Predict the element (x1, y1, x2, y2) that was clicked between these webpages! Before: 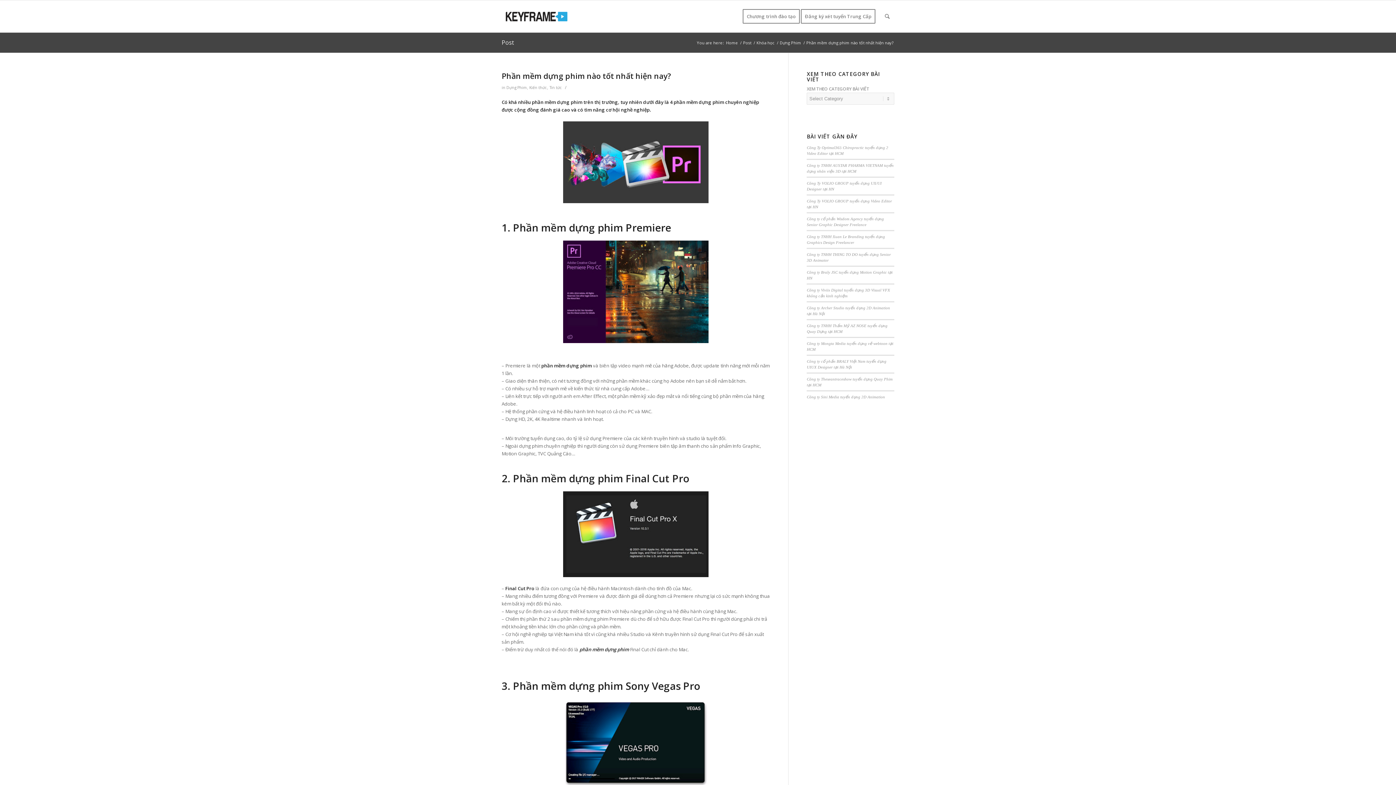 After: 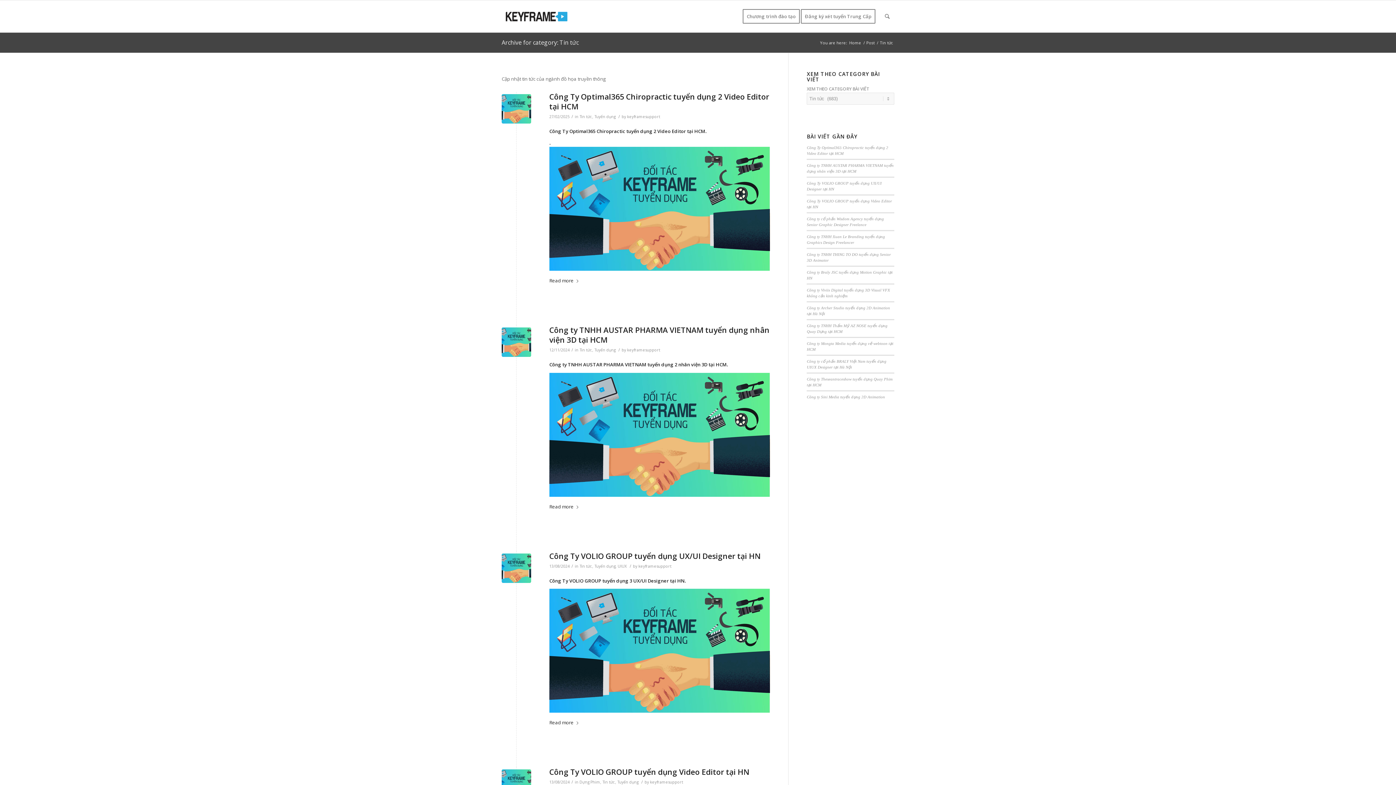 Action: bbox: (549, 85, 562, 90) label: Tin tức